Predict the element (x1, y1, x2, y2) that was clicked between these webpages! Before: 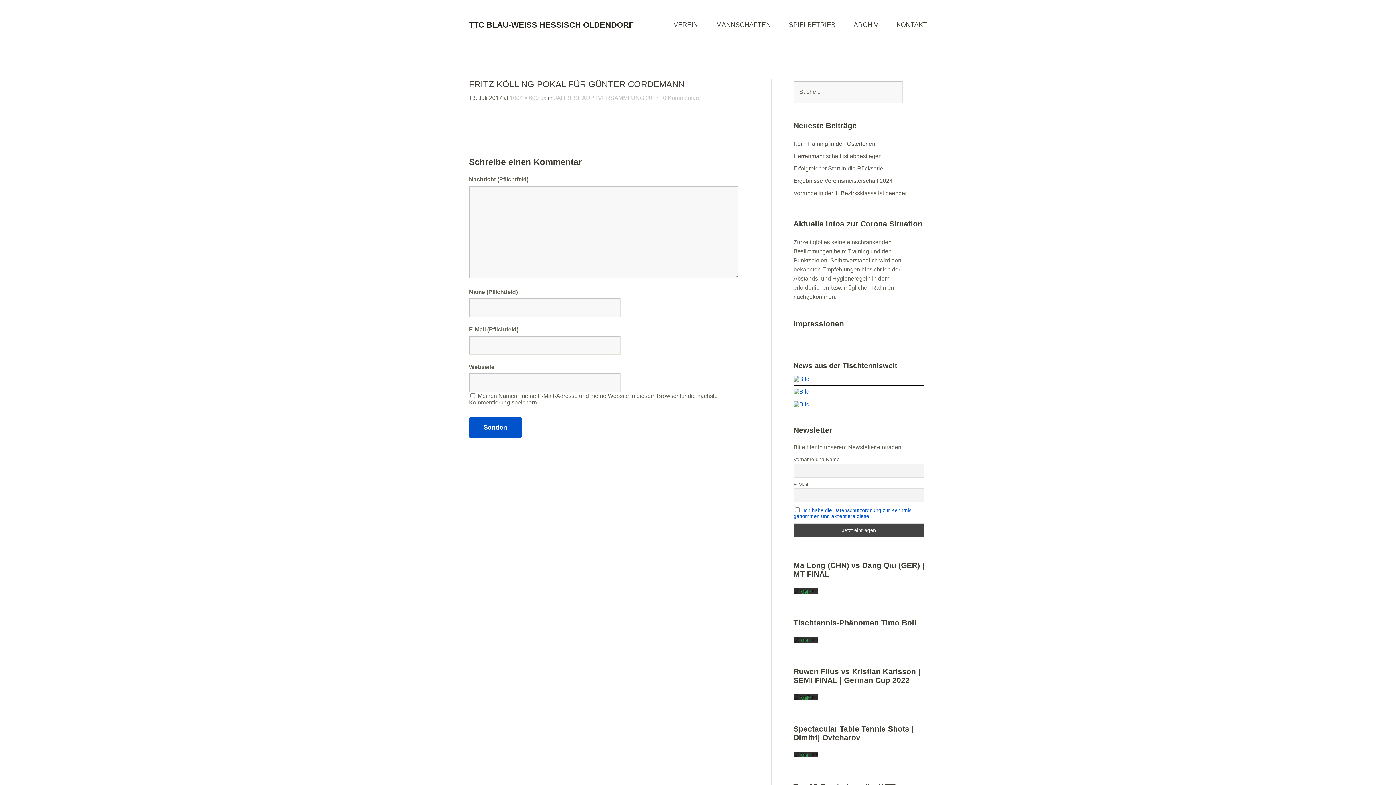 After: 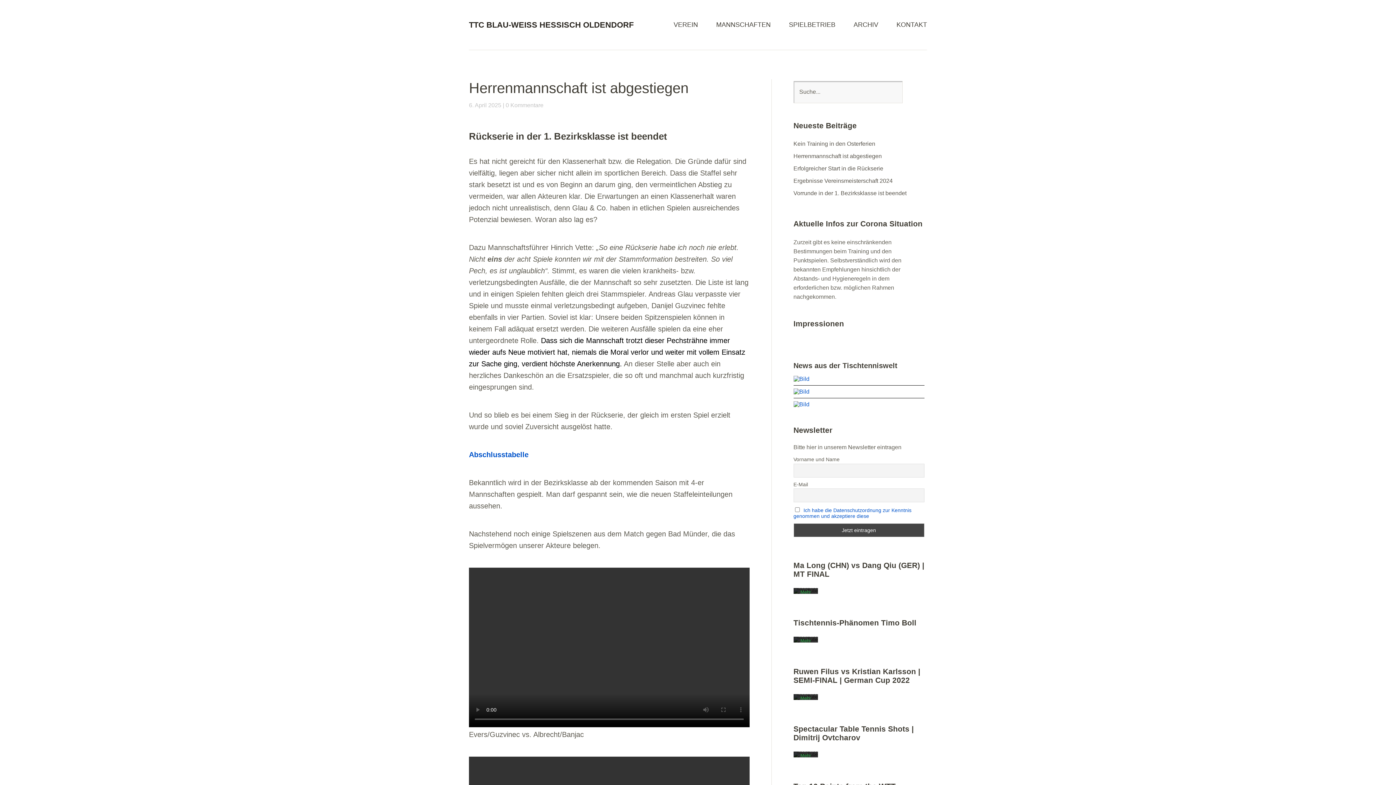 Action: label: Herrenmannschaft ist abgestiegen bbox: (793, 153, 882, 159)